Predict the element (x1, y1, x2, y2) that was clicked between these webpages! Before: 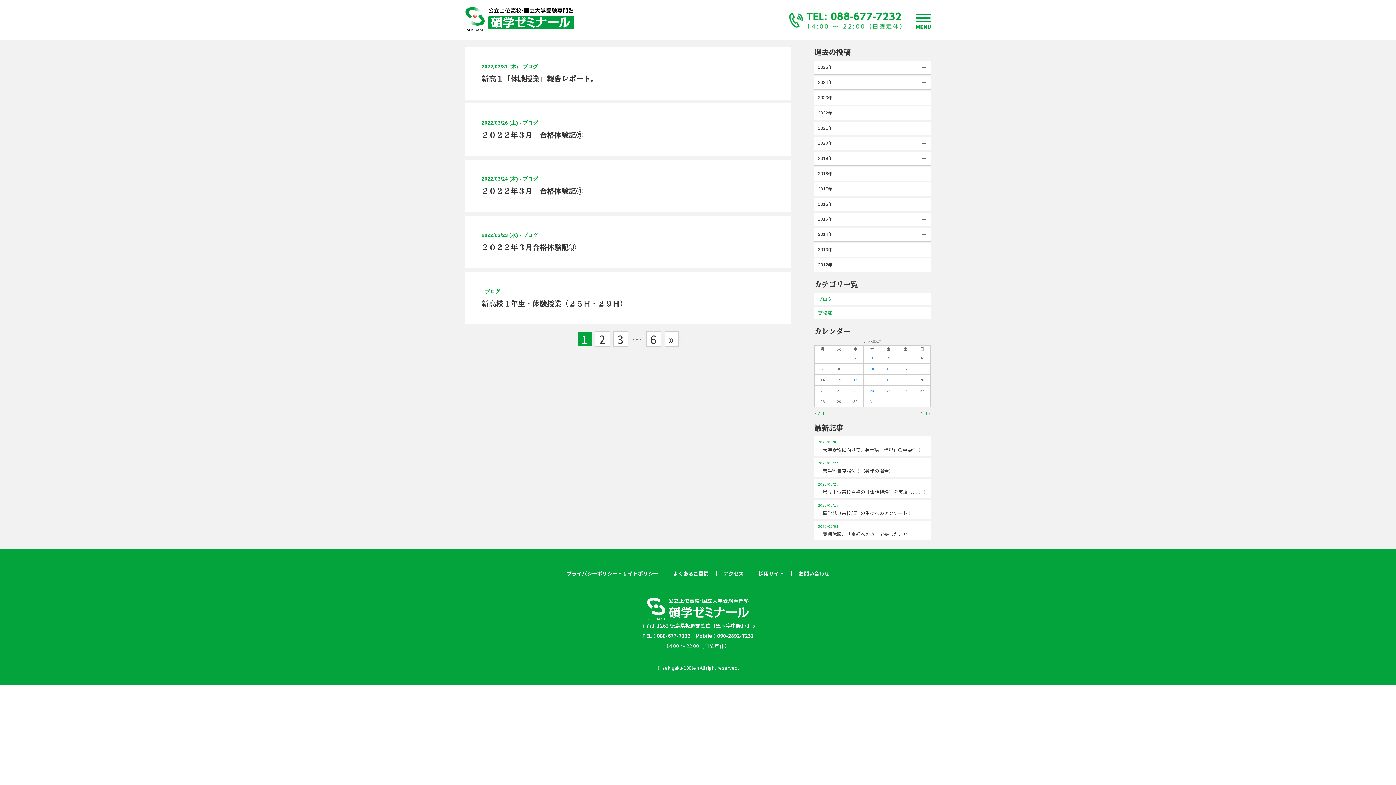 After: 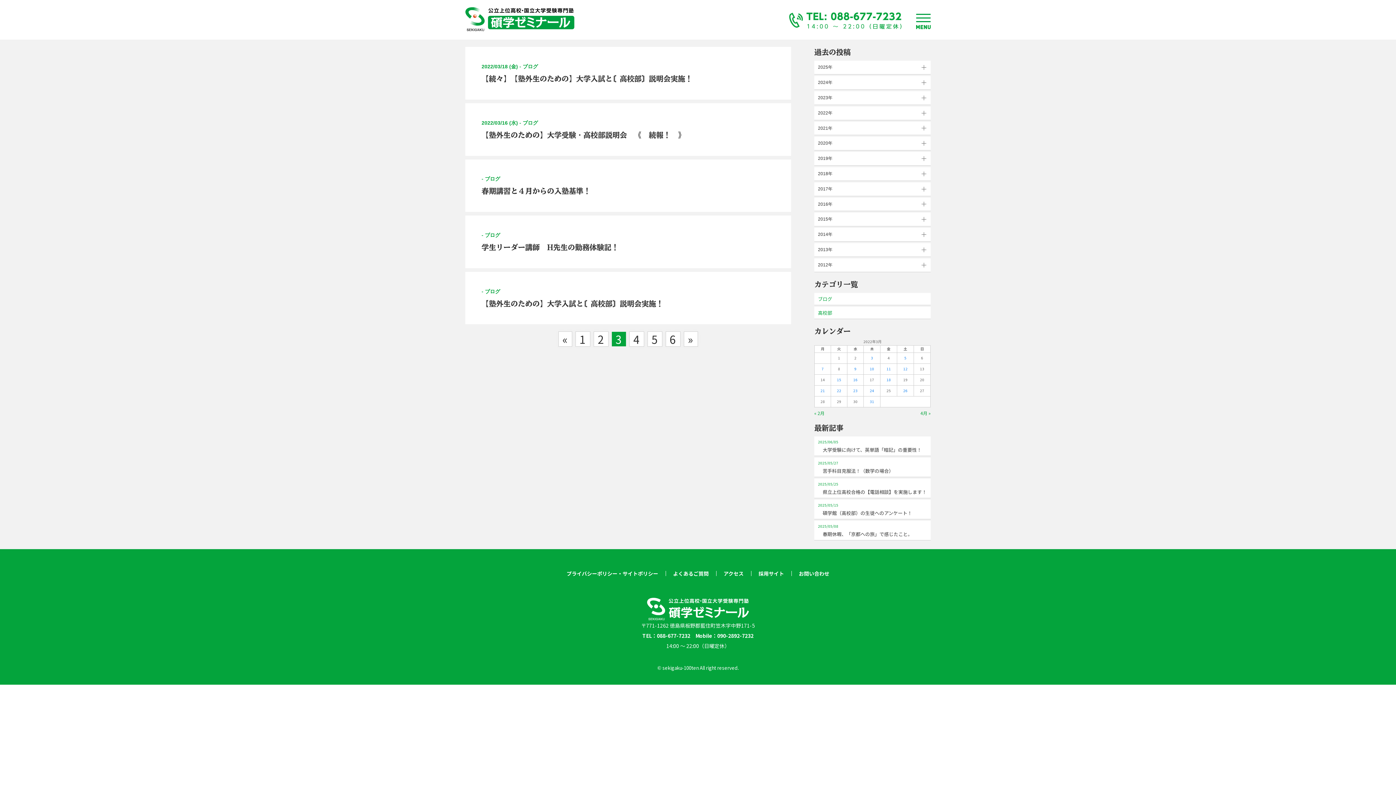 Action: bbox: (613, 331, 628, 347) label: 3